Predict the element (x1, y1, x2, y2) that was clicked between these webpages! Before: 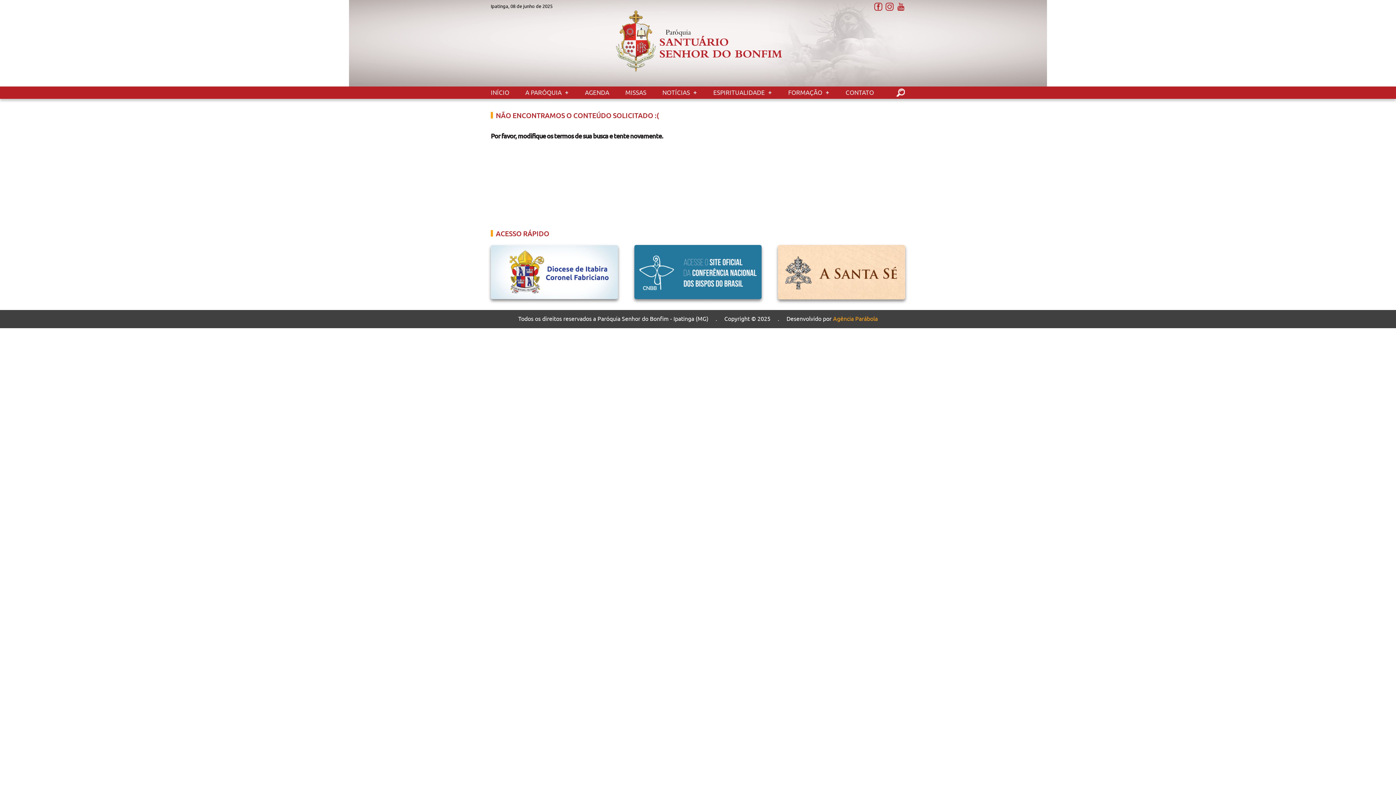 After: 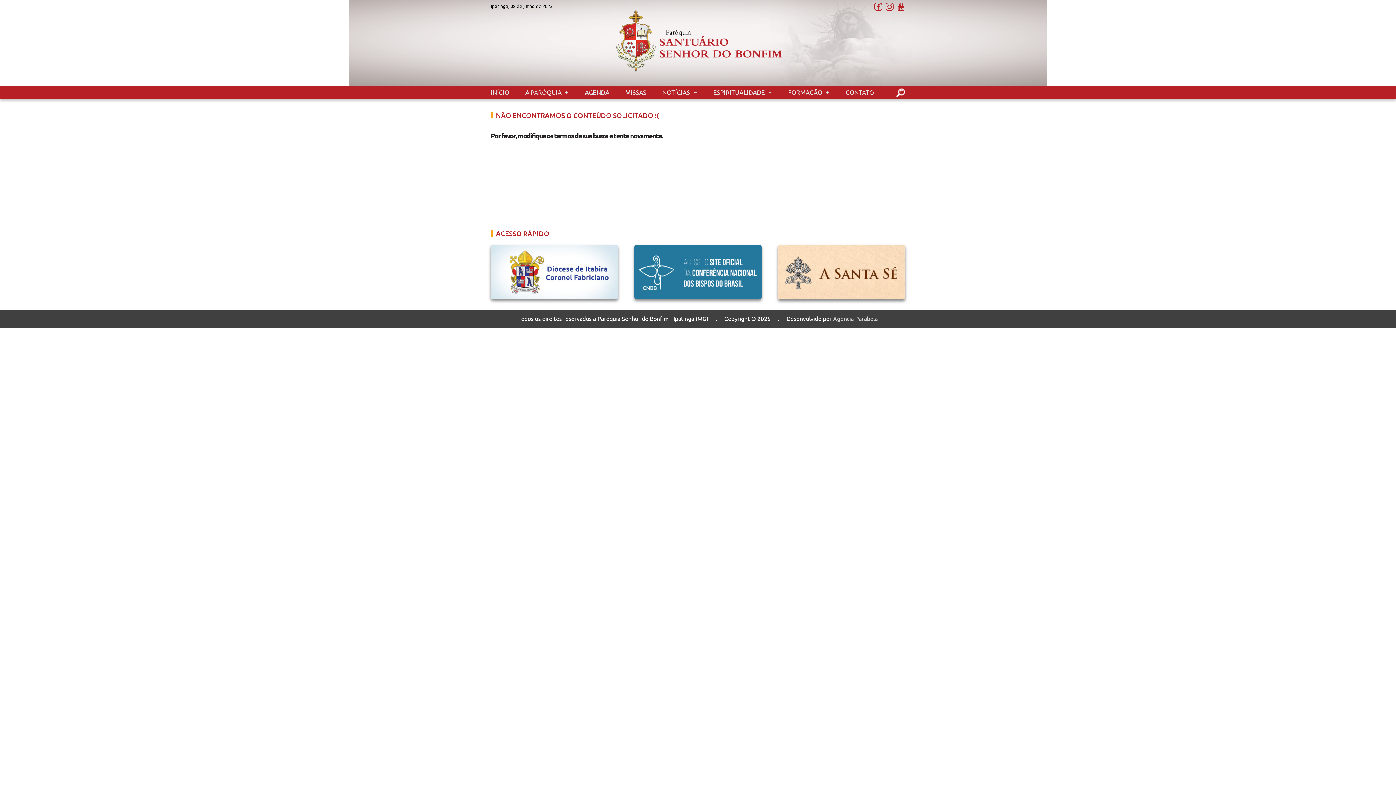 Action: label: Agência Parábola bbox: (833, 315, 878, 322)